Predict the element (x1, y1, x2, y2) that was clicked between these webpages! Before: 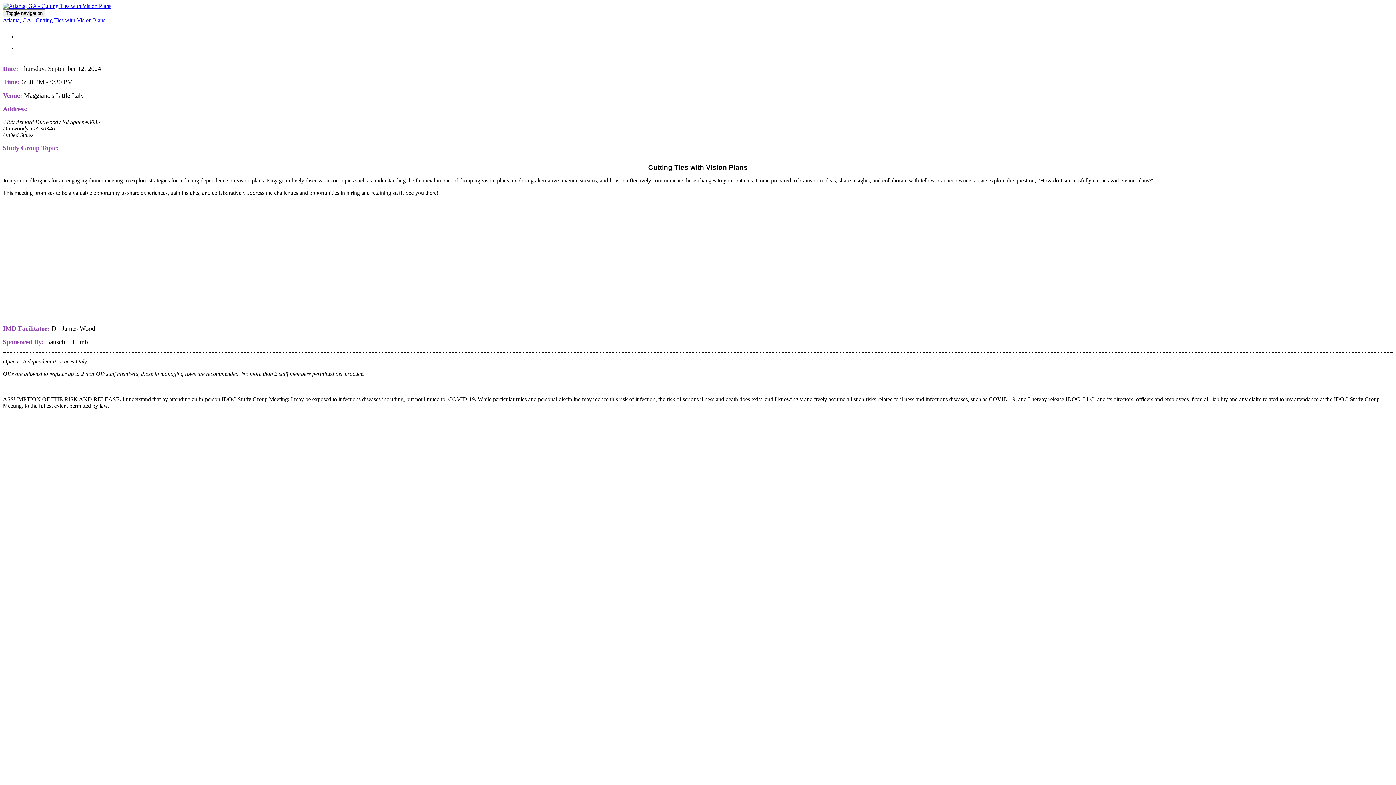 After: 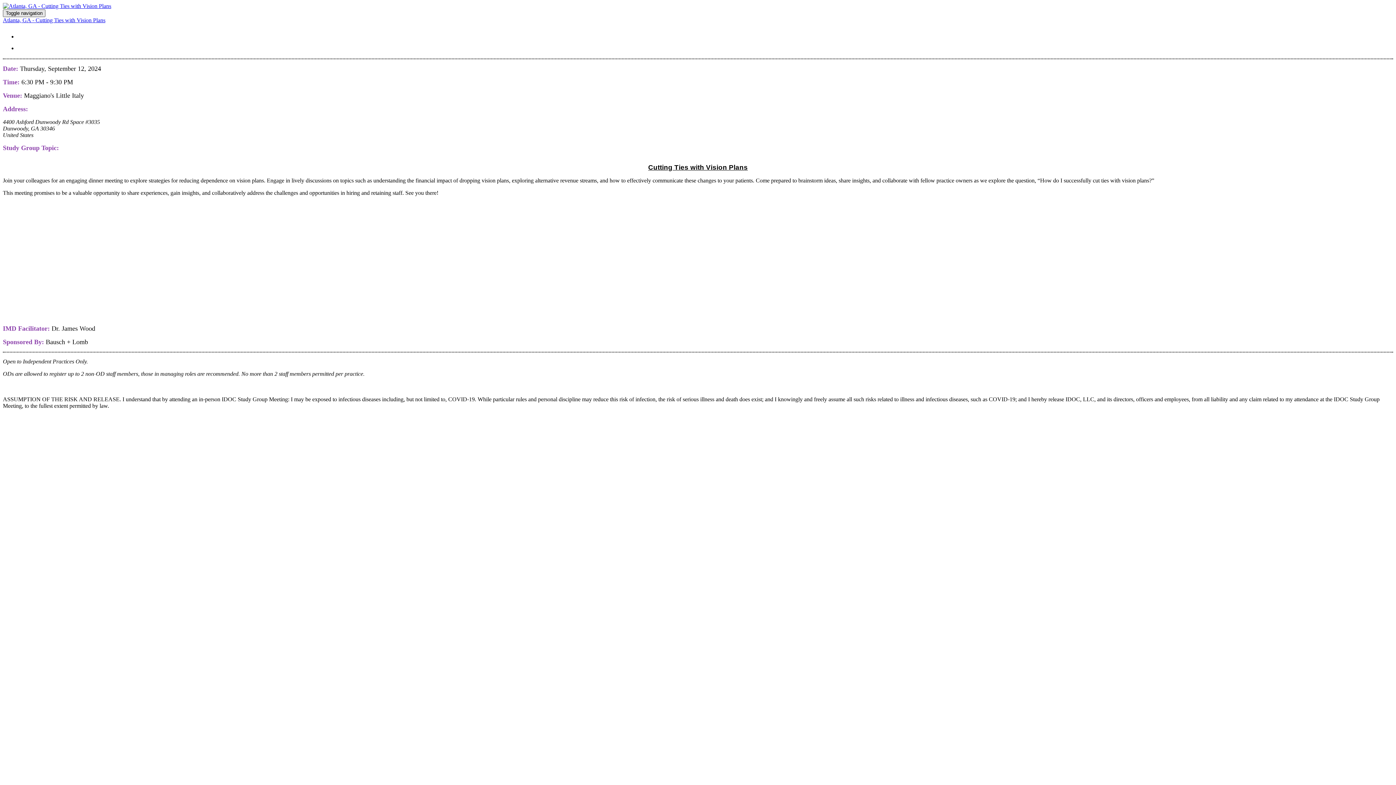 Action: label: Toggle navigation bbox: (2, 9, 45, 17)